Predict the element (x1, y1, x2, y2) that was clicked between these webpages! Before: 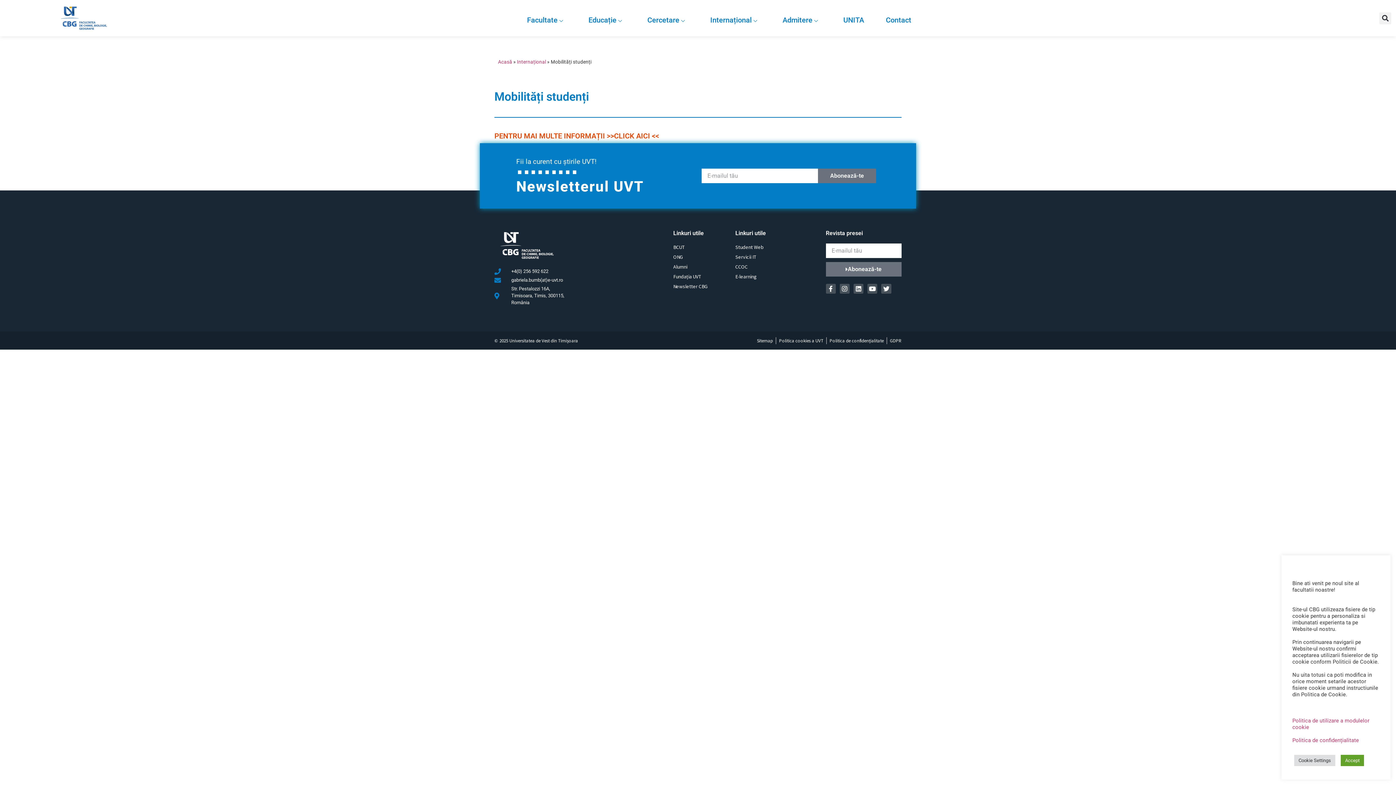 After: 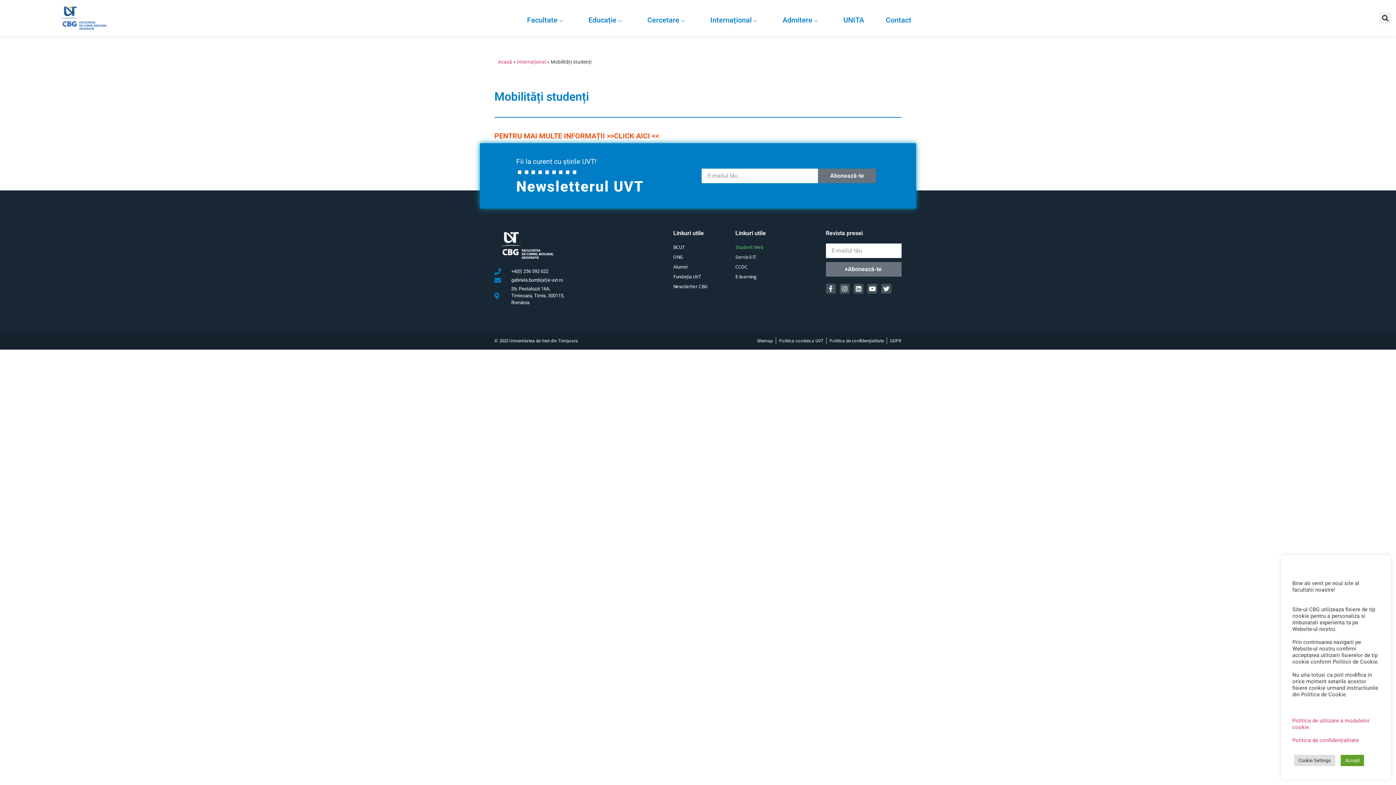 Action: bbox: (735, 243, 818, 251) label: Student Web